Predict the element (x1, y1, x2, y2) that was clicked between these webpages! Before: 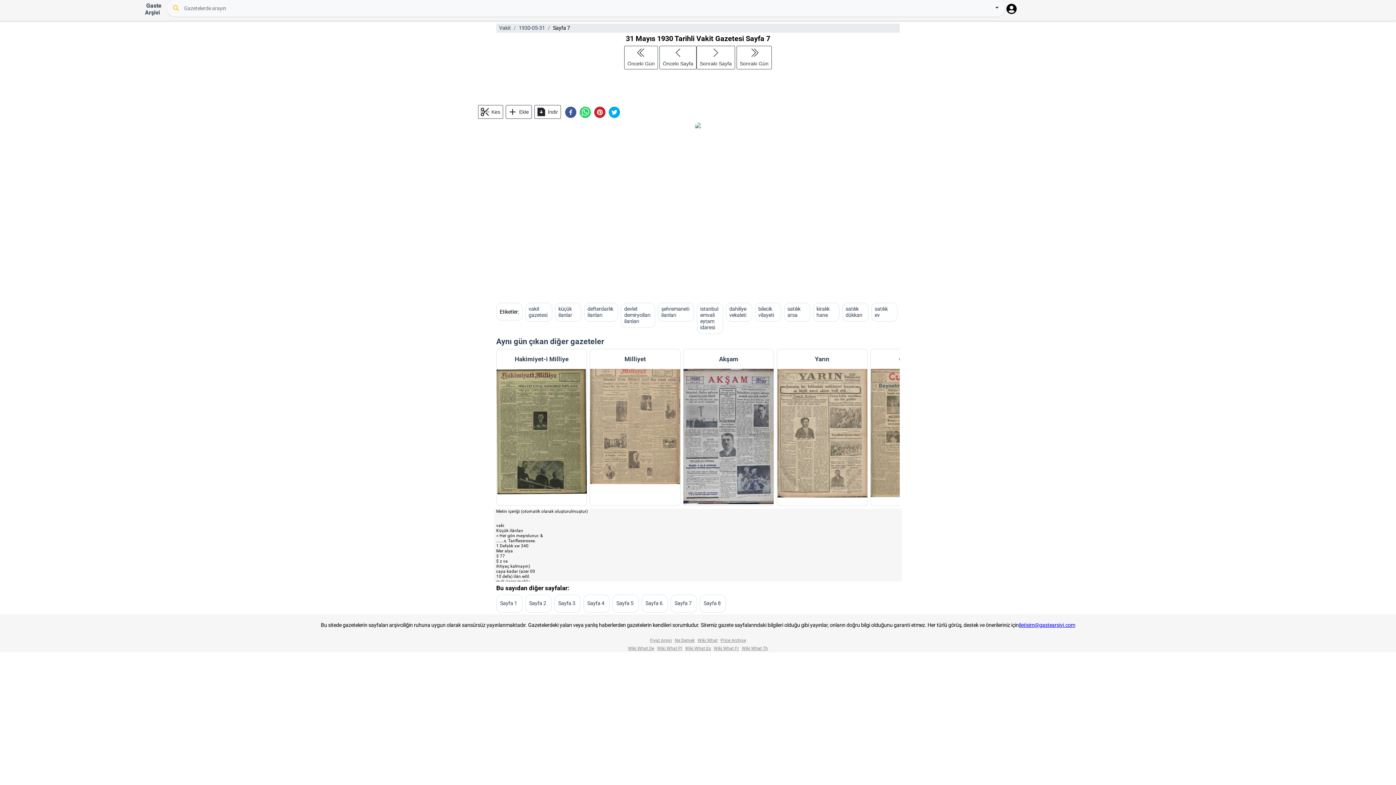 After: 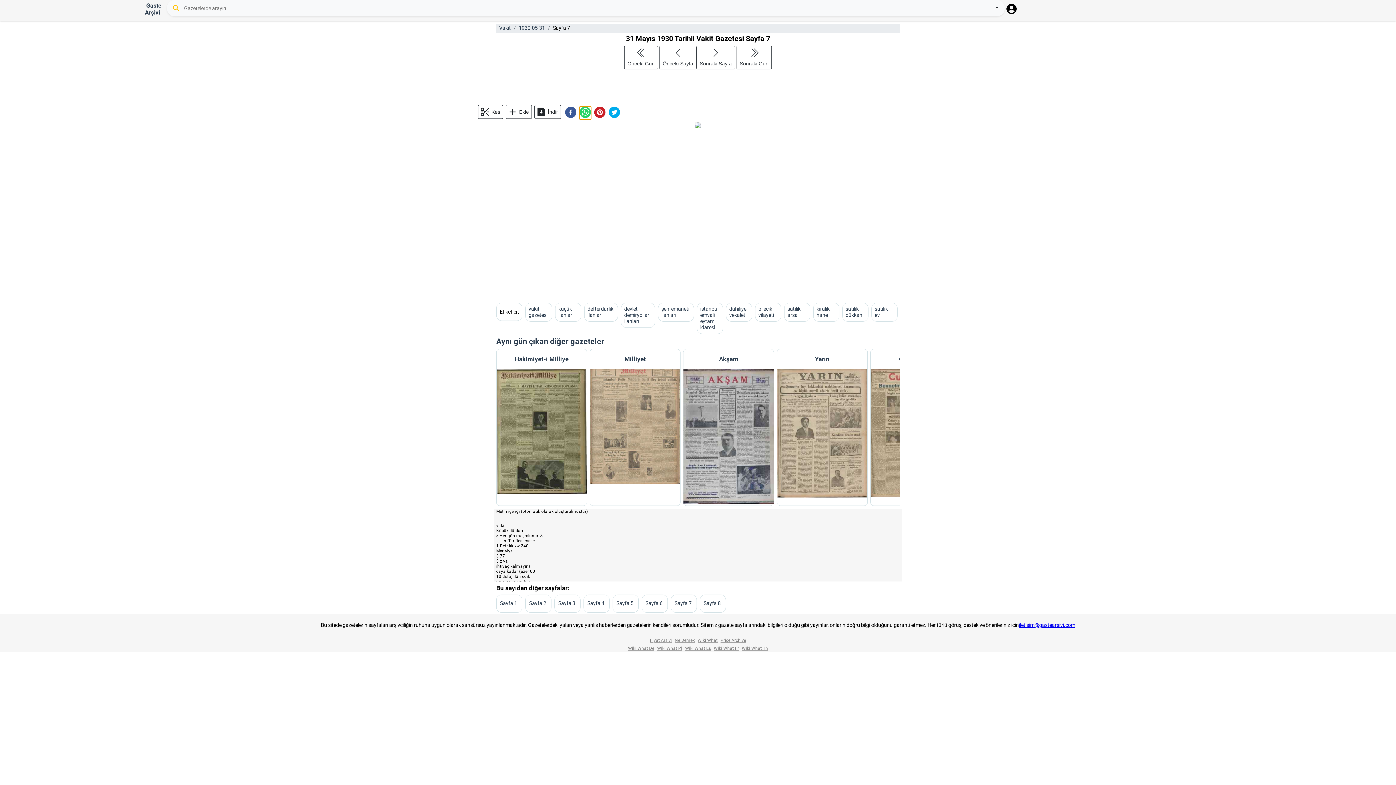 Action: bbox: (579, 106, 591, 119) label: whatsapp